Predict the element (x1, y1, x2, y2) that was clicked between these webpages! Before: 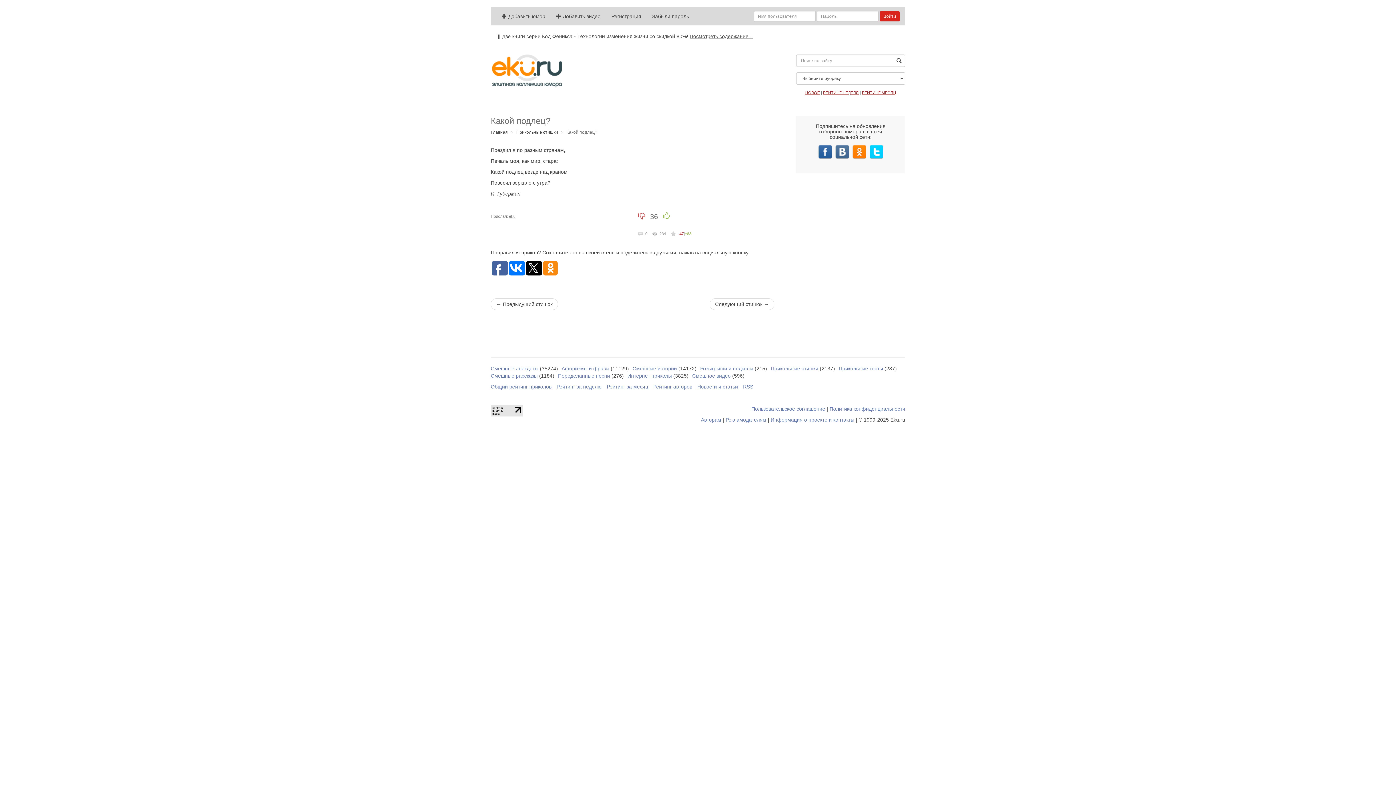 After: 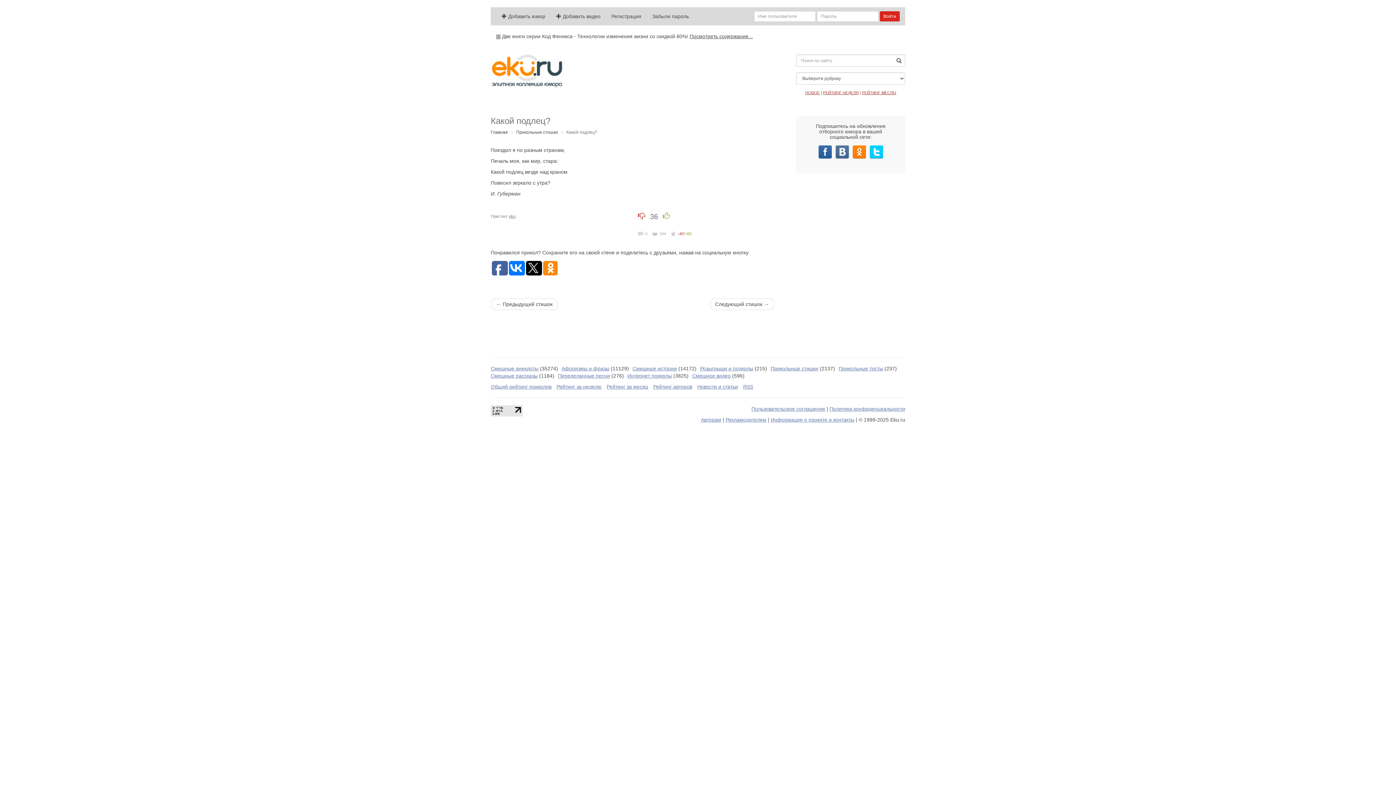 Action: bbox: (852, 145, 866, 158)